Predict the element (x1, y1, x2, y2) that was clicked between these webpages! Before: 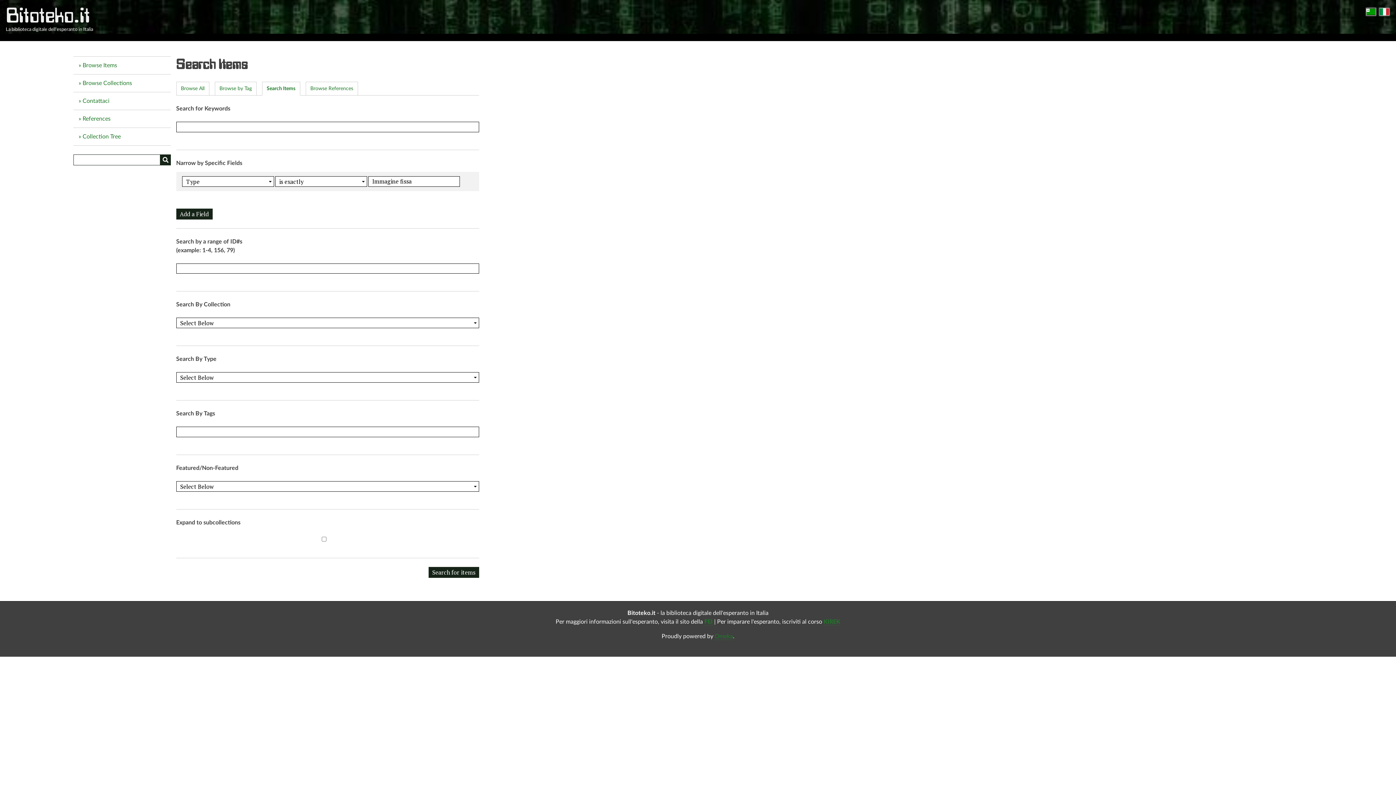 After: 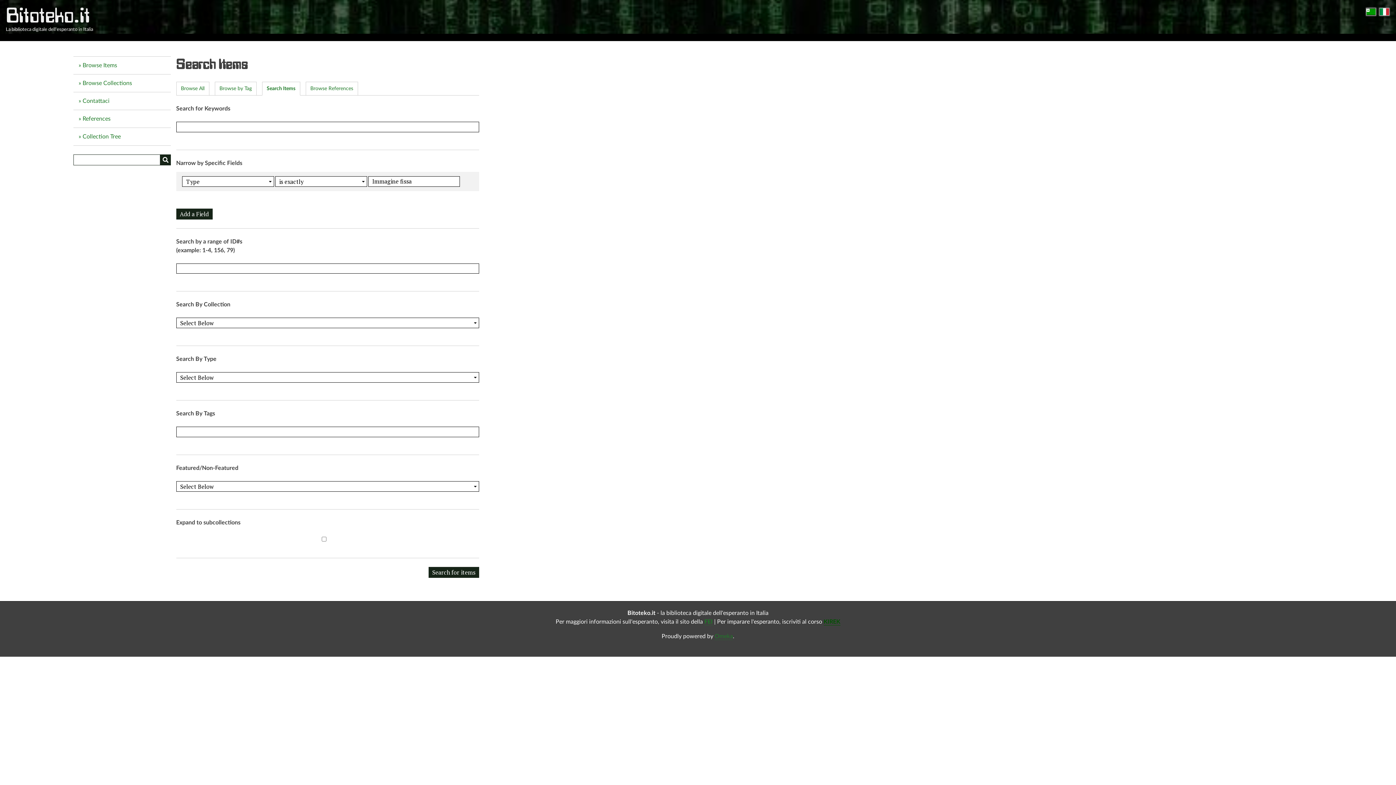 Action: label: KIREK bbox: (823, 619, 840, 625)